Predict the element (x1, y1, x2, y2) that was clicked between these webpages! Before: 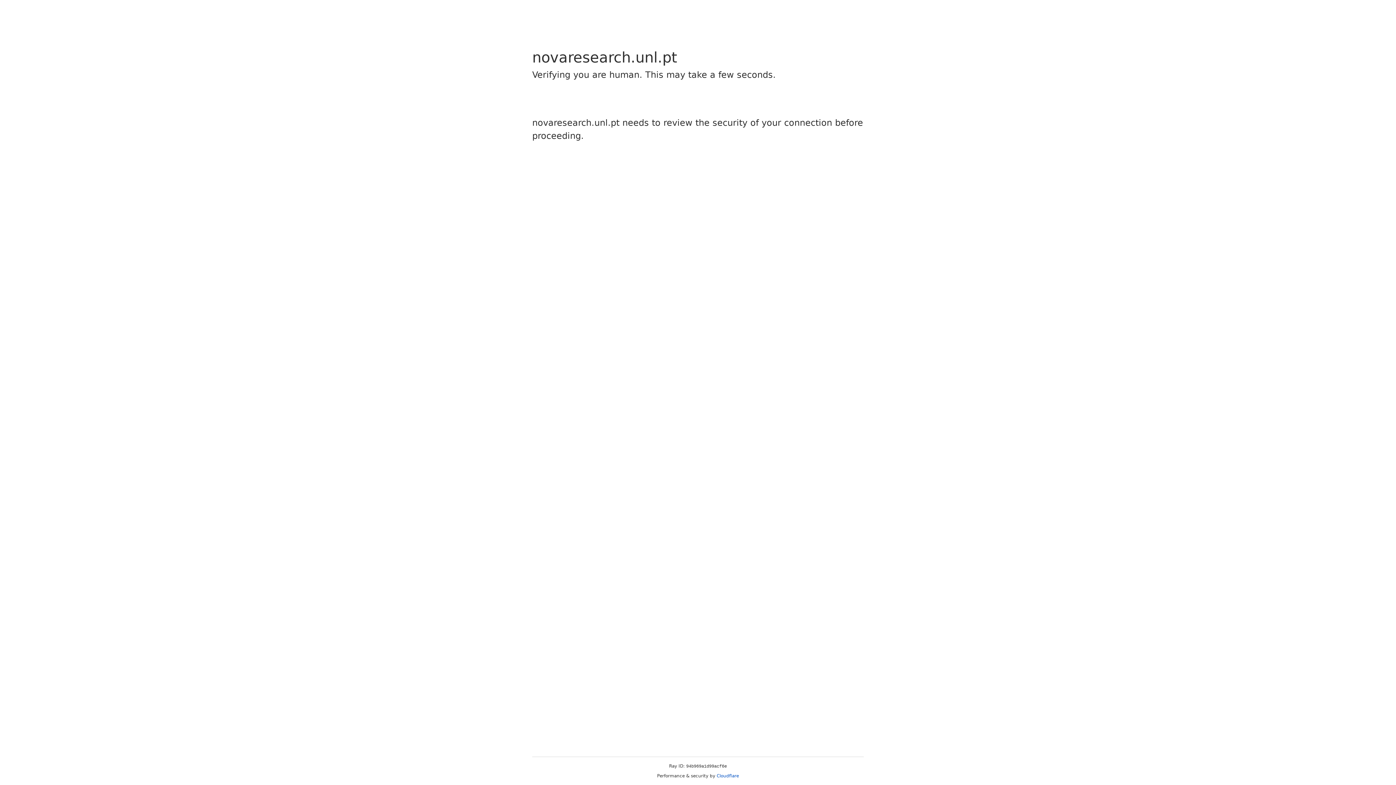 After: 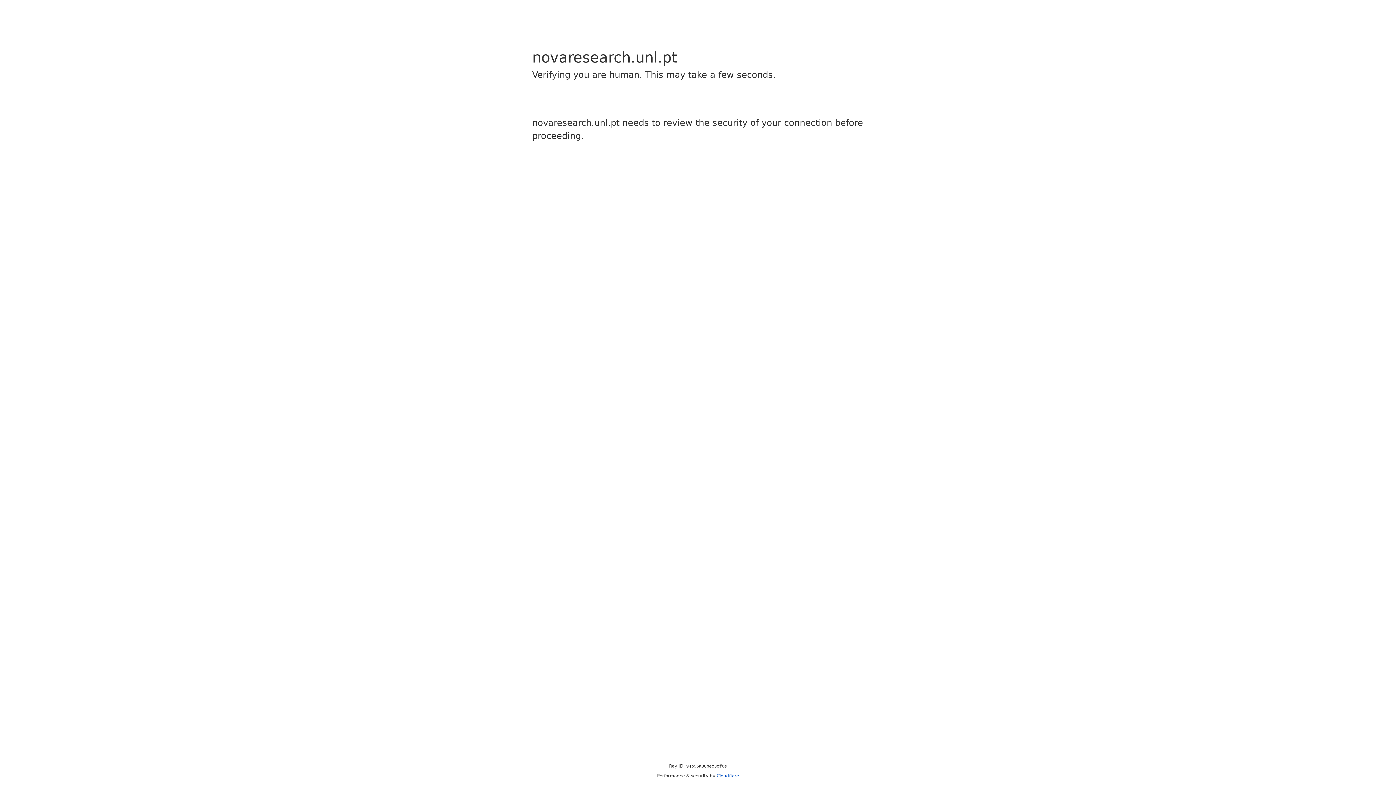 Action: bbox: (716, 773, 739, 778) label: Cloudflare